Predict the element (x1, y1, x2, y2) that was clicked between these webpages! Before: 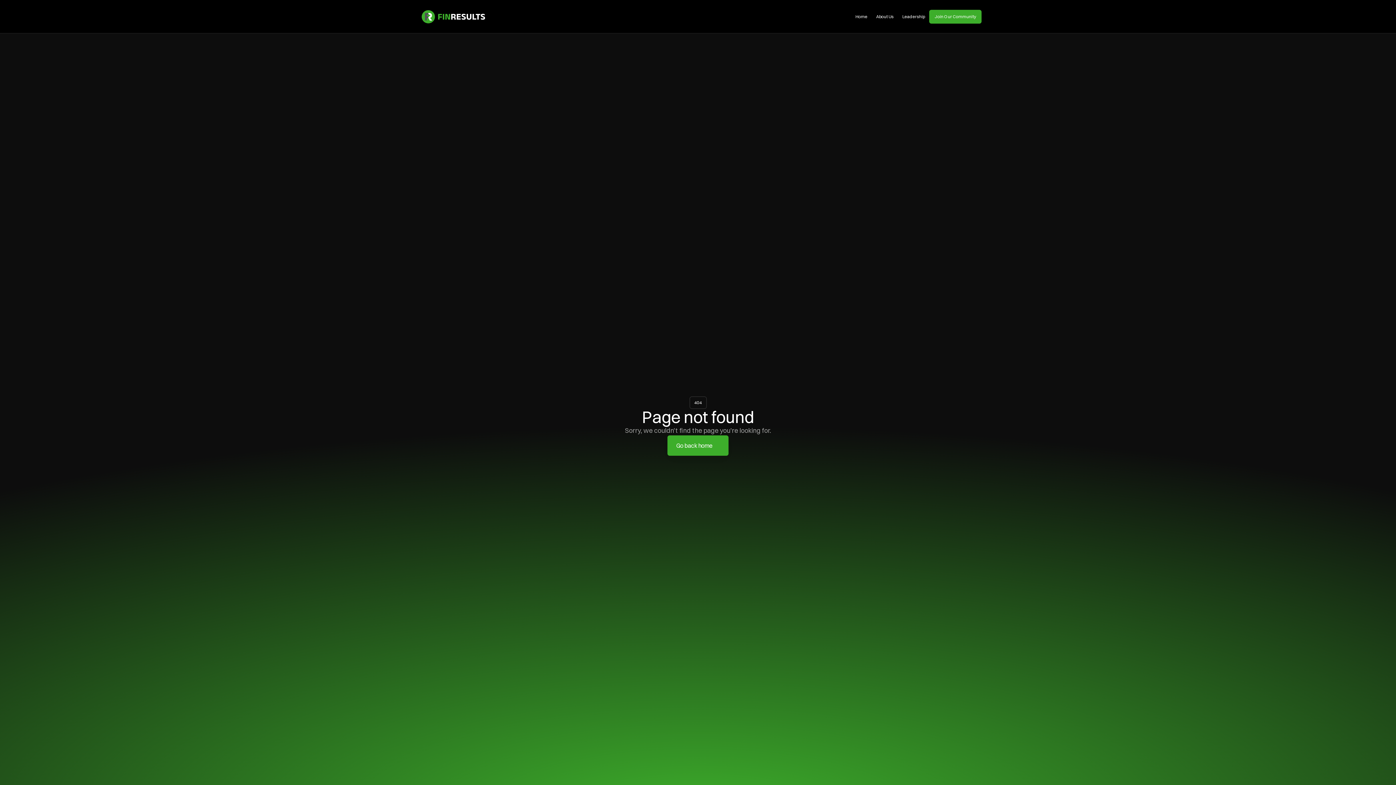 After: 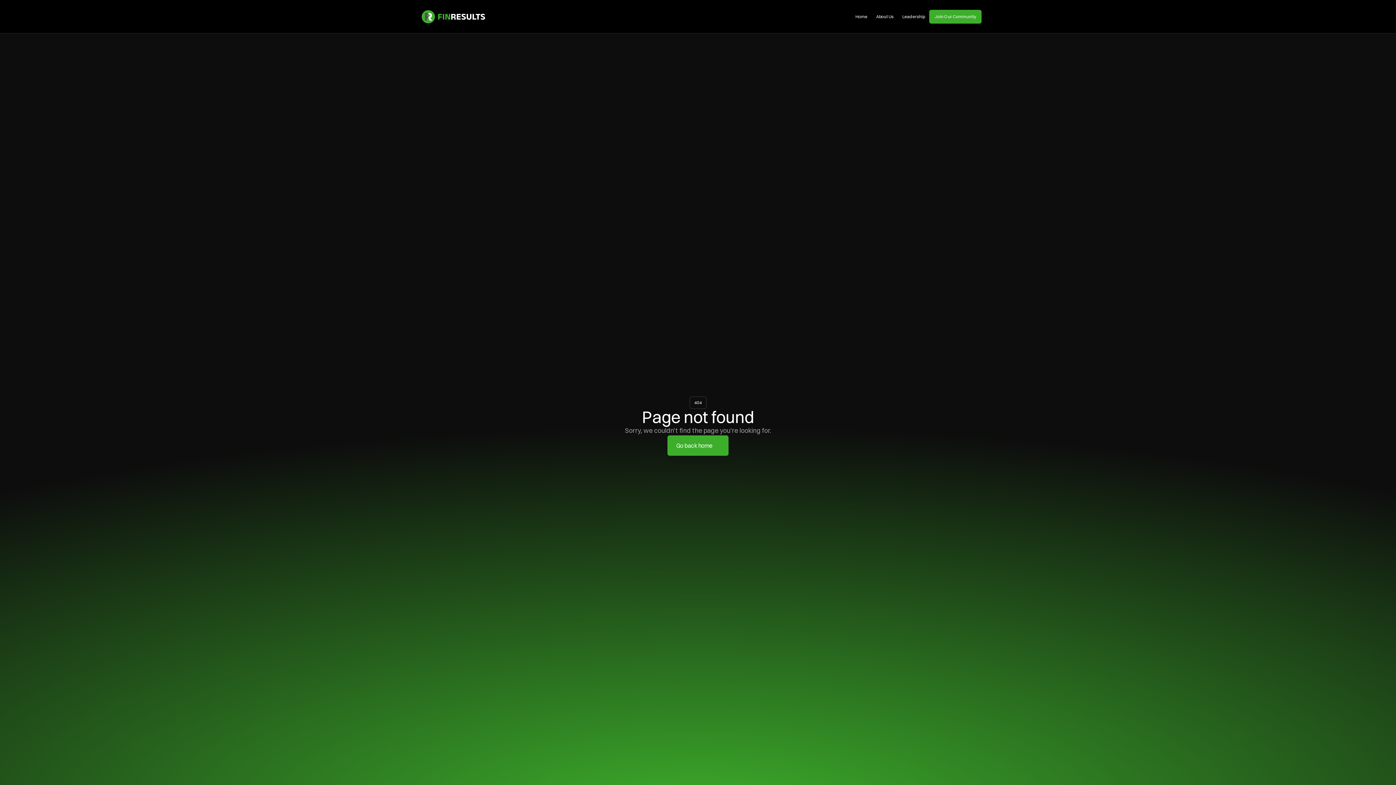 Action: bbox: (414, 7, 492, 26)